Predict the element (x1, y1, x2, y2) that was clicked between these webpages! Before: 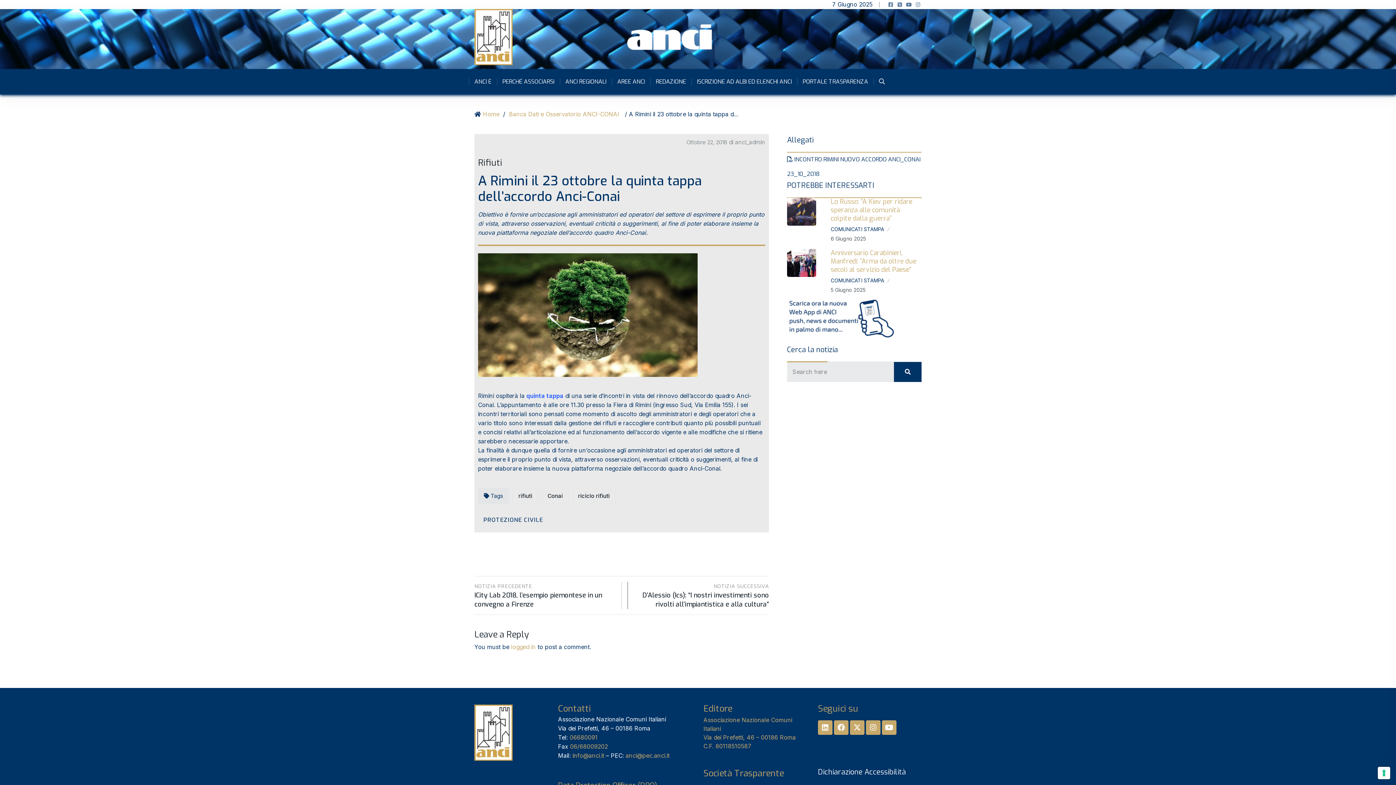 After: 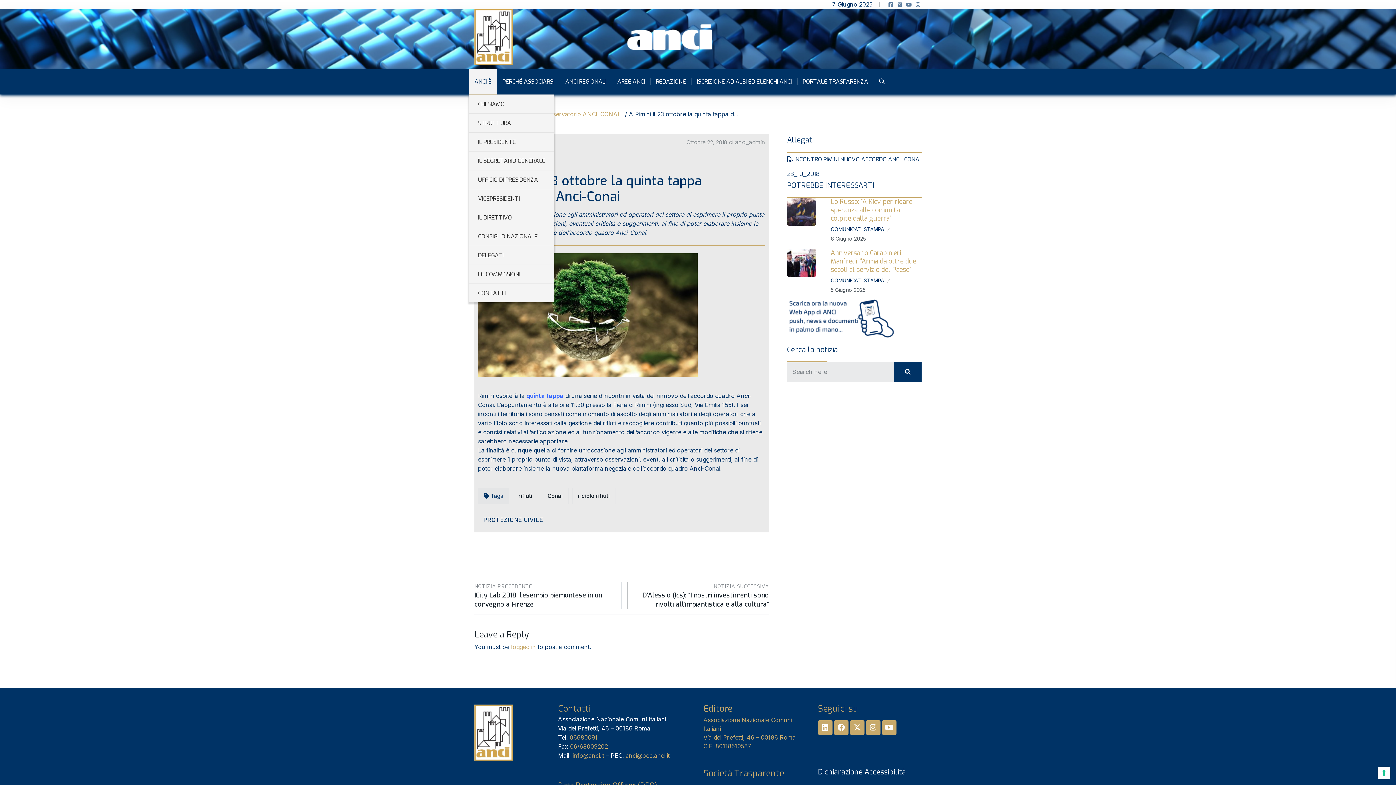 Action: bbox: (469, 69, 497, 94) label: ANCI È